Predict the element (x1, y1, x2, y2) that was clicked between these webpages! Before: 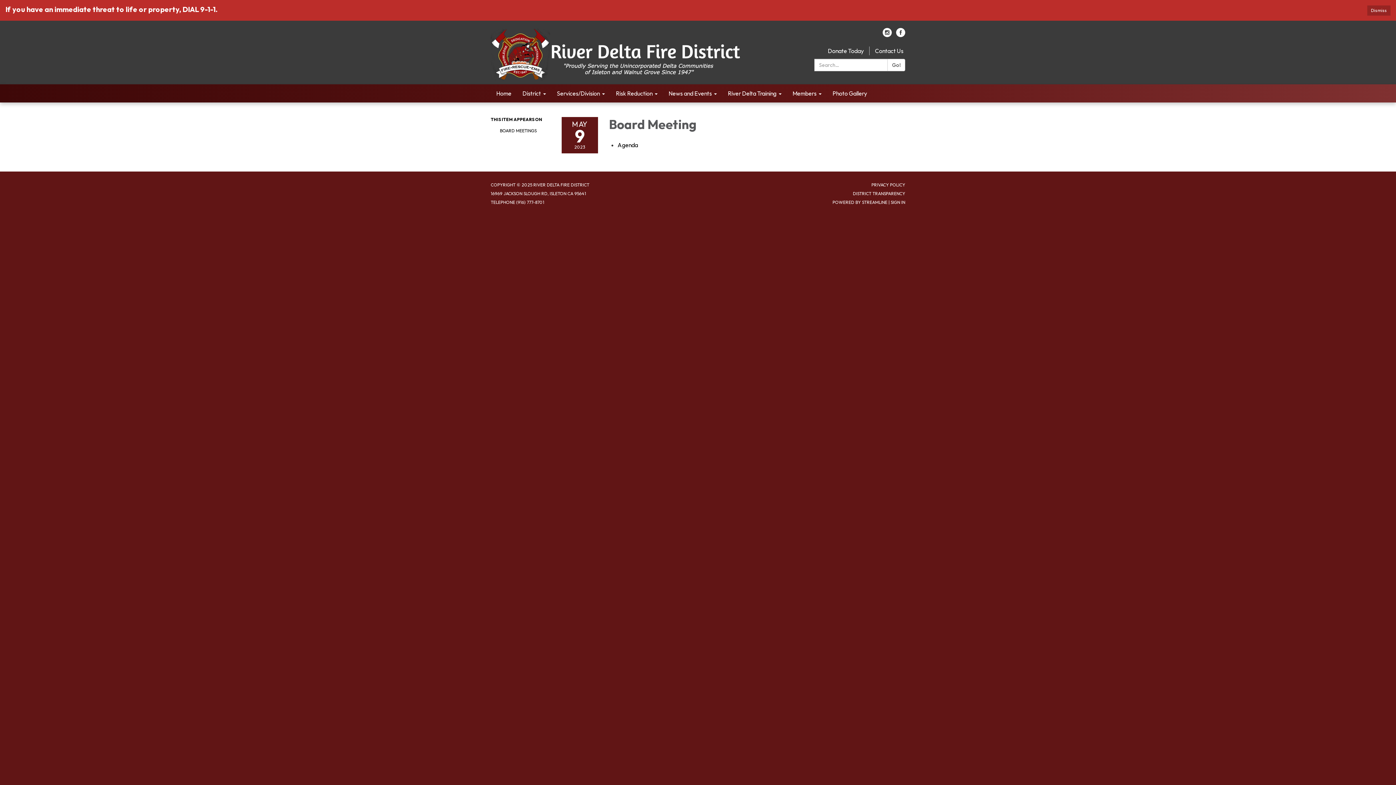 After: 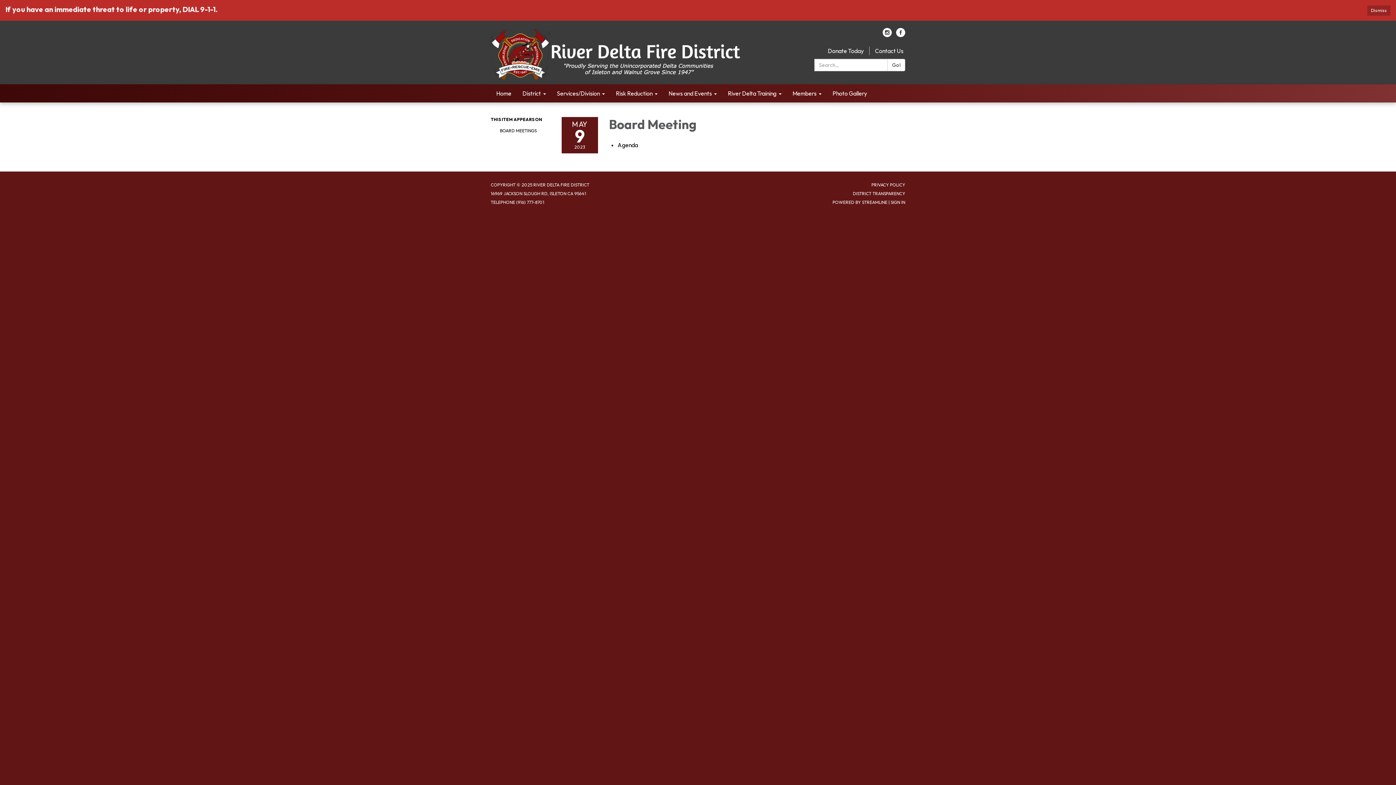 Action: label: Agenda attachment for 2023-05-09 Board Meeting bbox: (617, 141, 638, 148)